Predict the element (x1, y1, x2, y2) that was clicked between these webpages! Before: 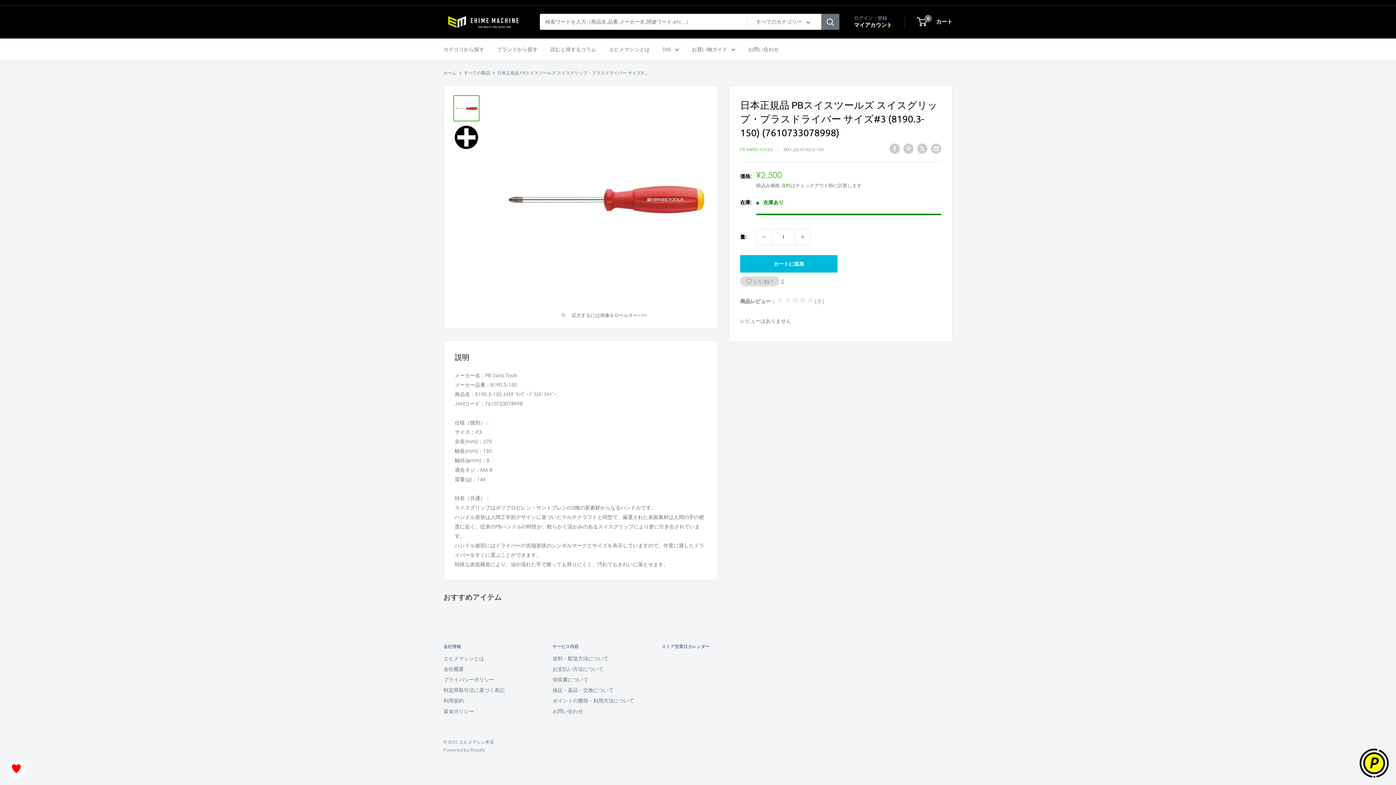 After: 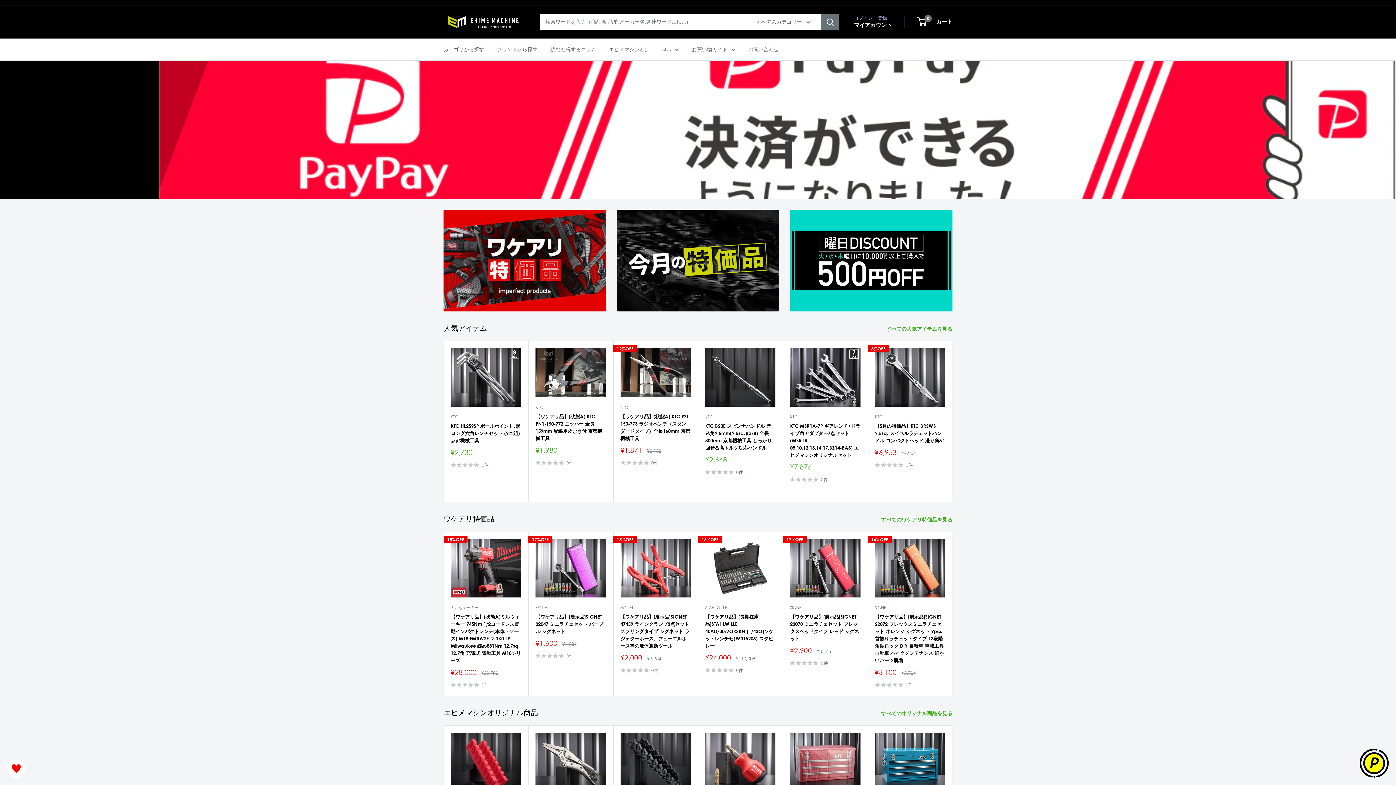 Action: label: エヒメマシン本店 bbox: (443, 12, 525, 31)